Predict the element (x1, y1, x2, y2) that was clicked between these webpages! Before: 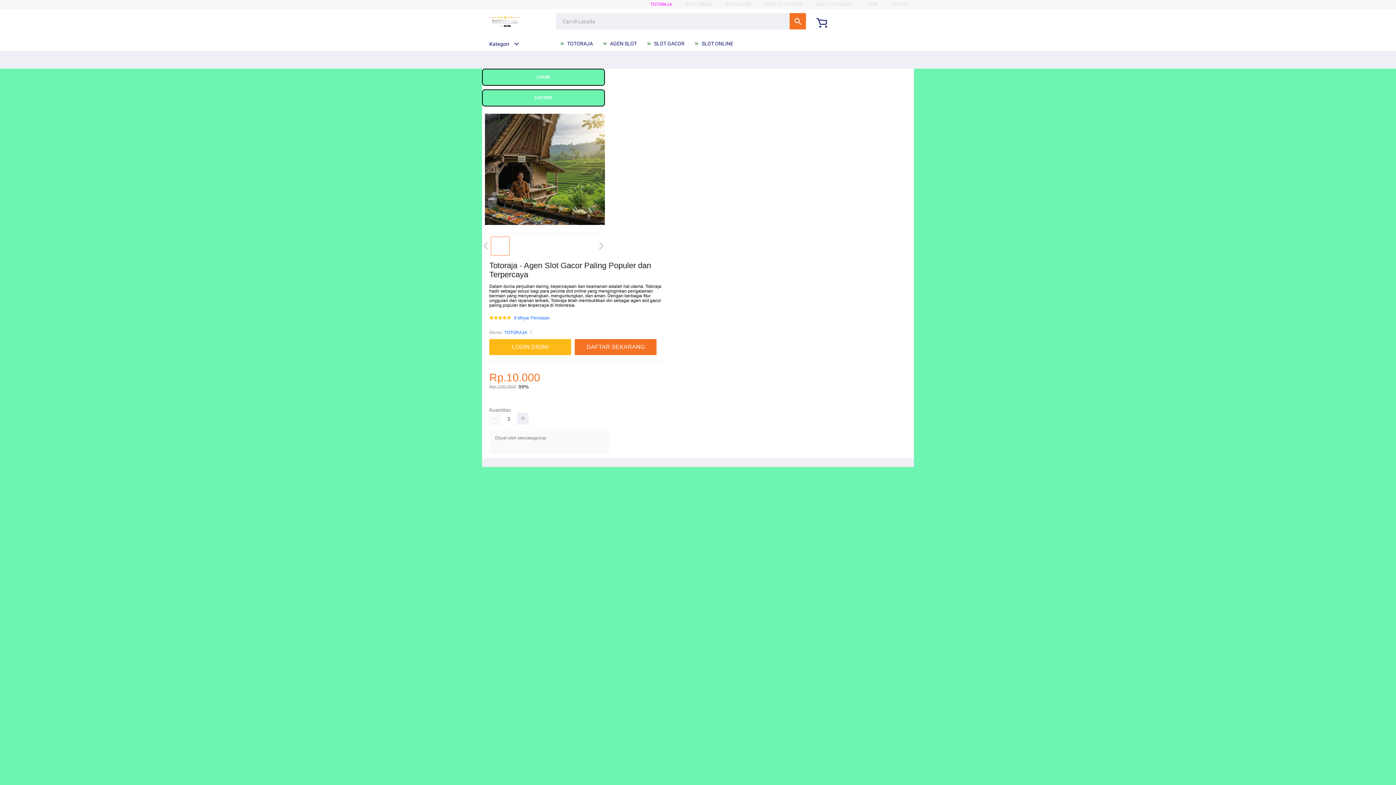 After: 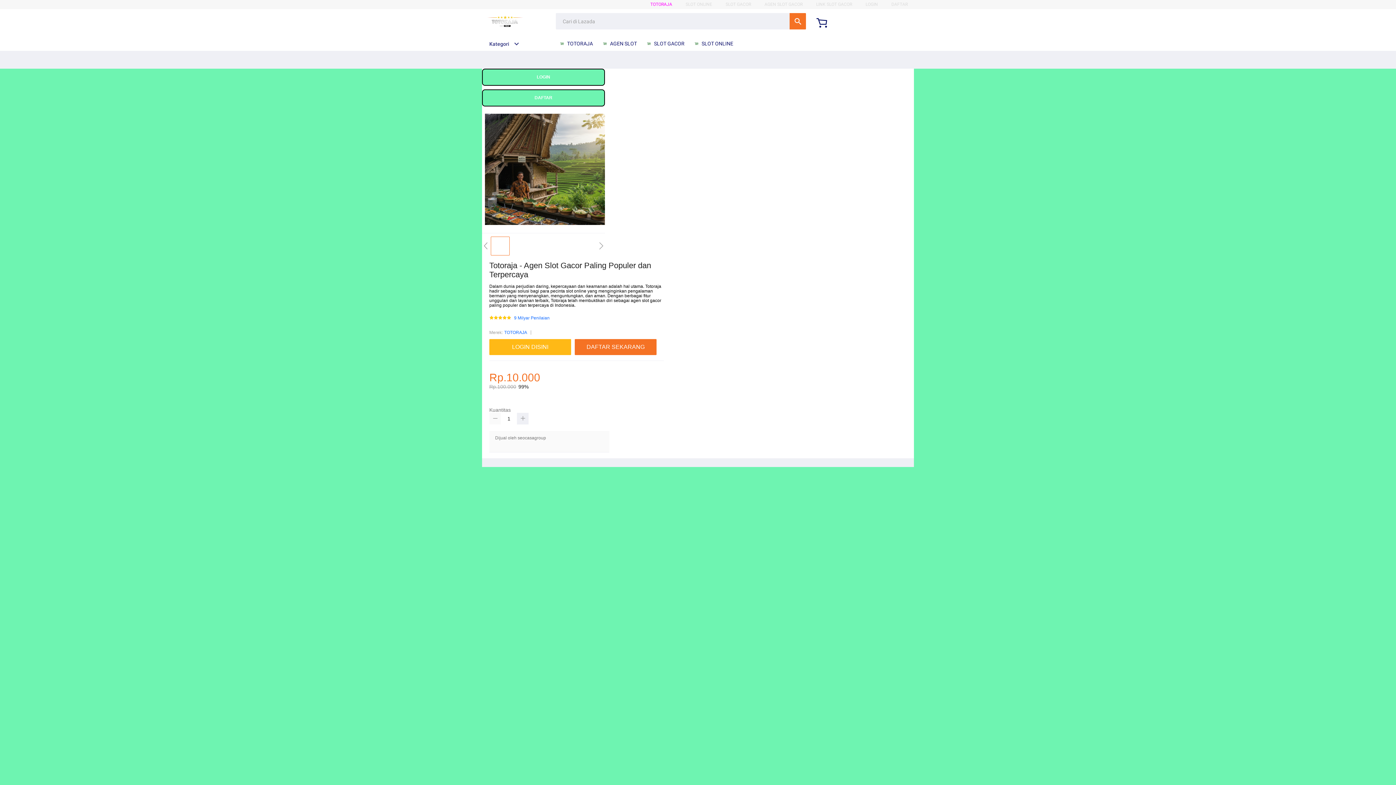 Action: bbox: (489, 413, 501, 424)